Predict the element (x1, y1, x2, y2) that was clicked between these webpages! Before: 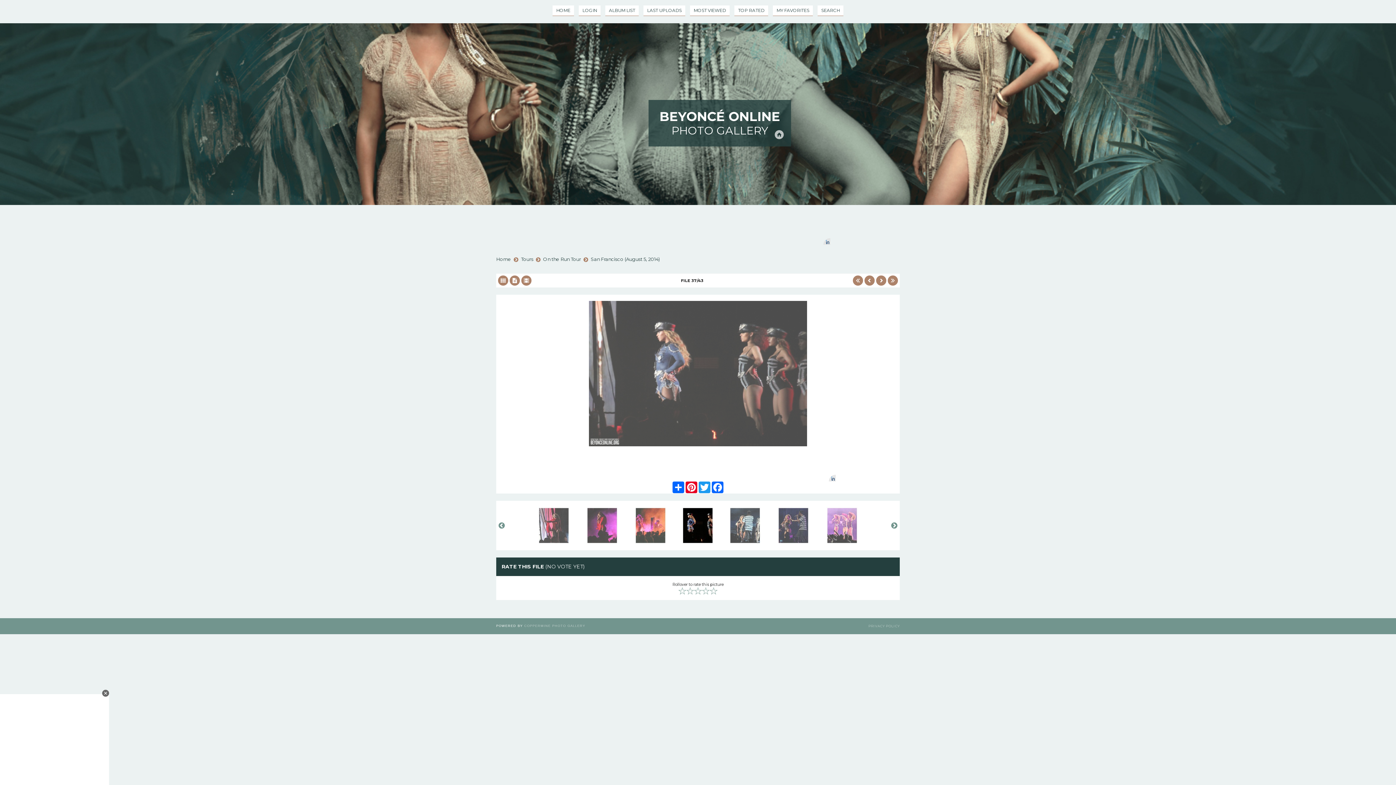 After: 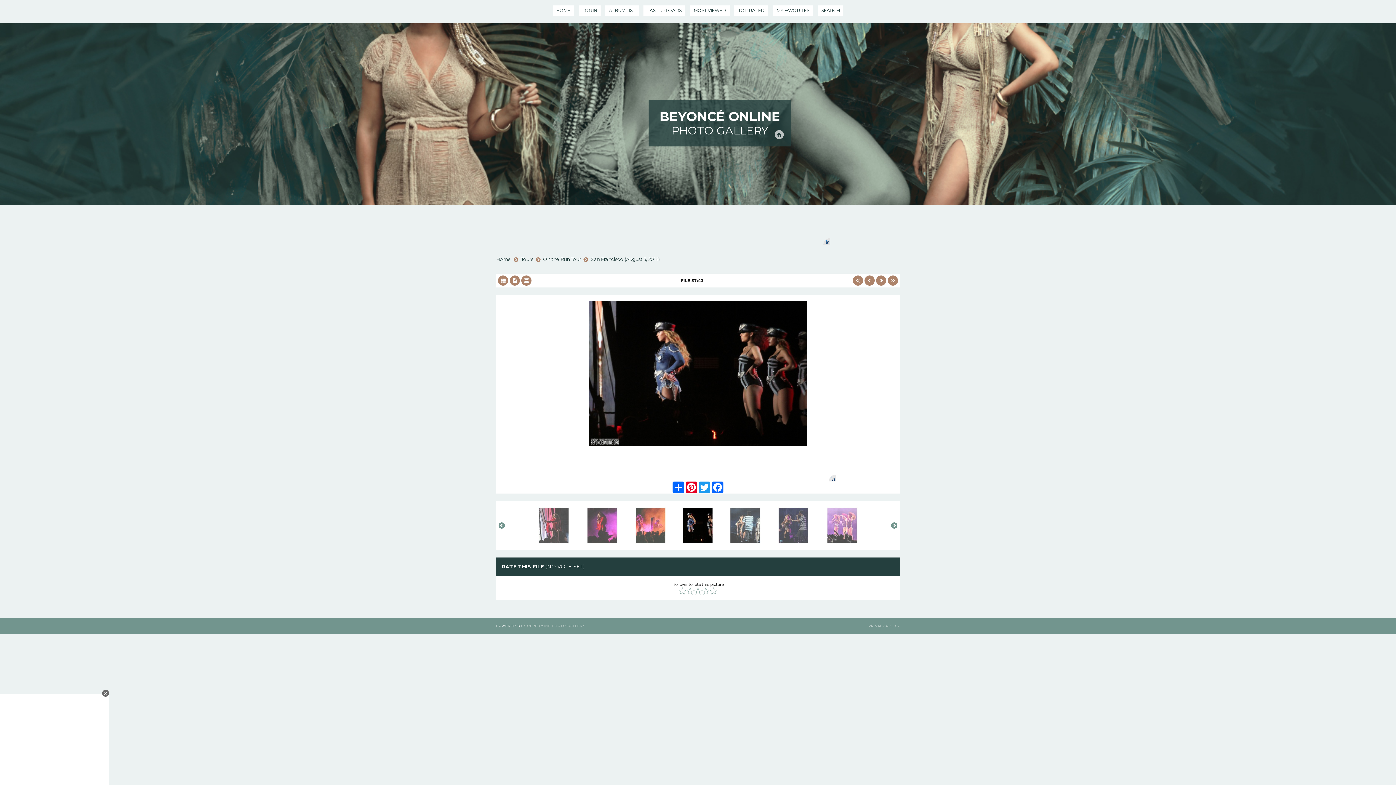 Action: bbox: (588, 370, 808, 375) label: 
